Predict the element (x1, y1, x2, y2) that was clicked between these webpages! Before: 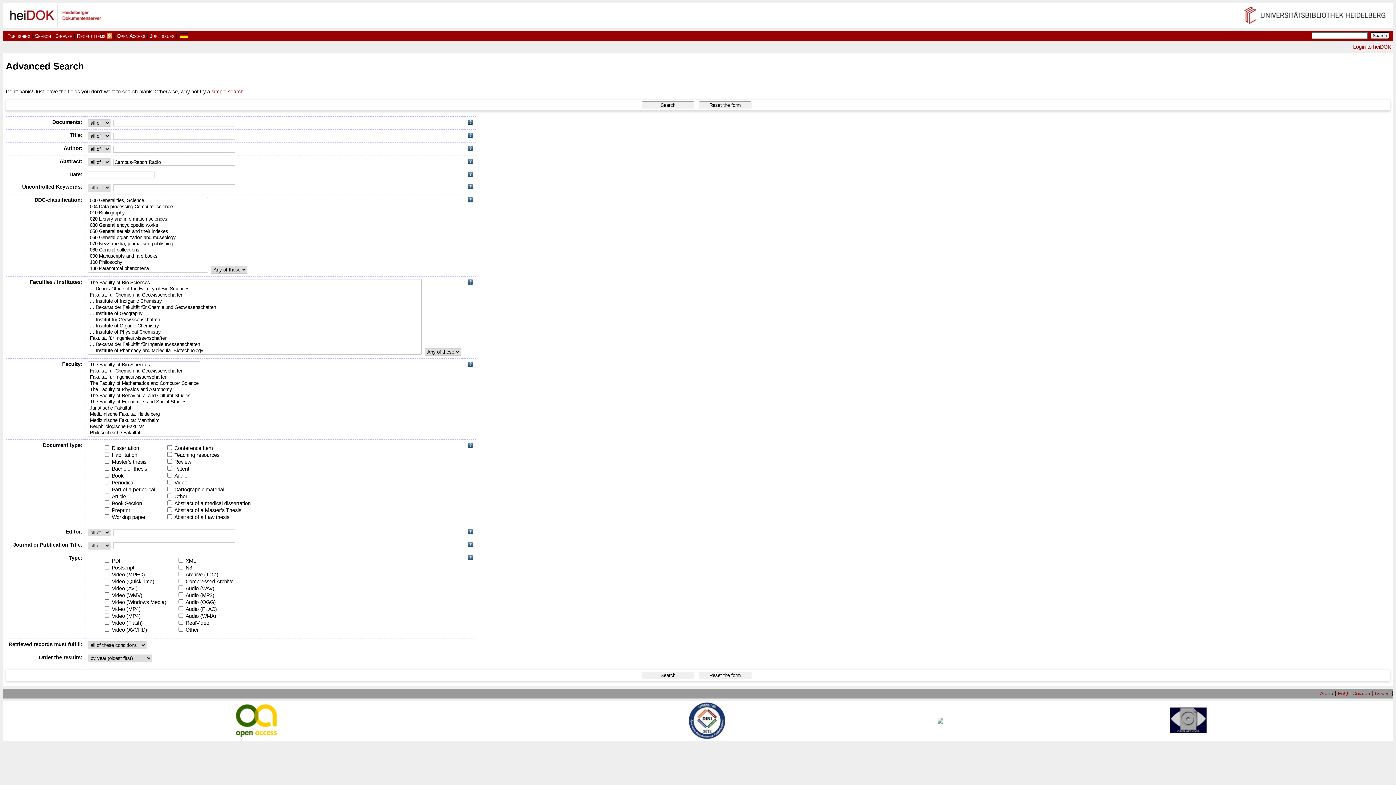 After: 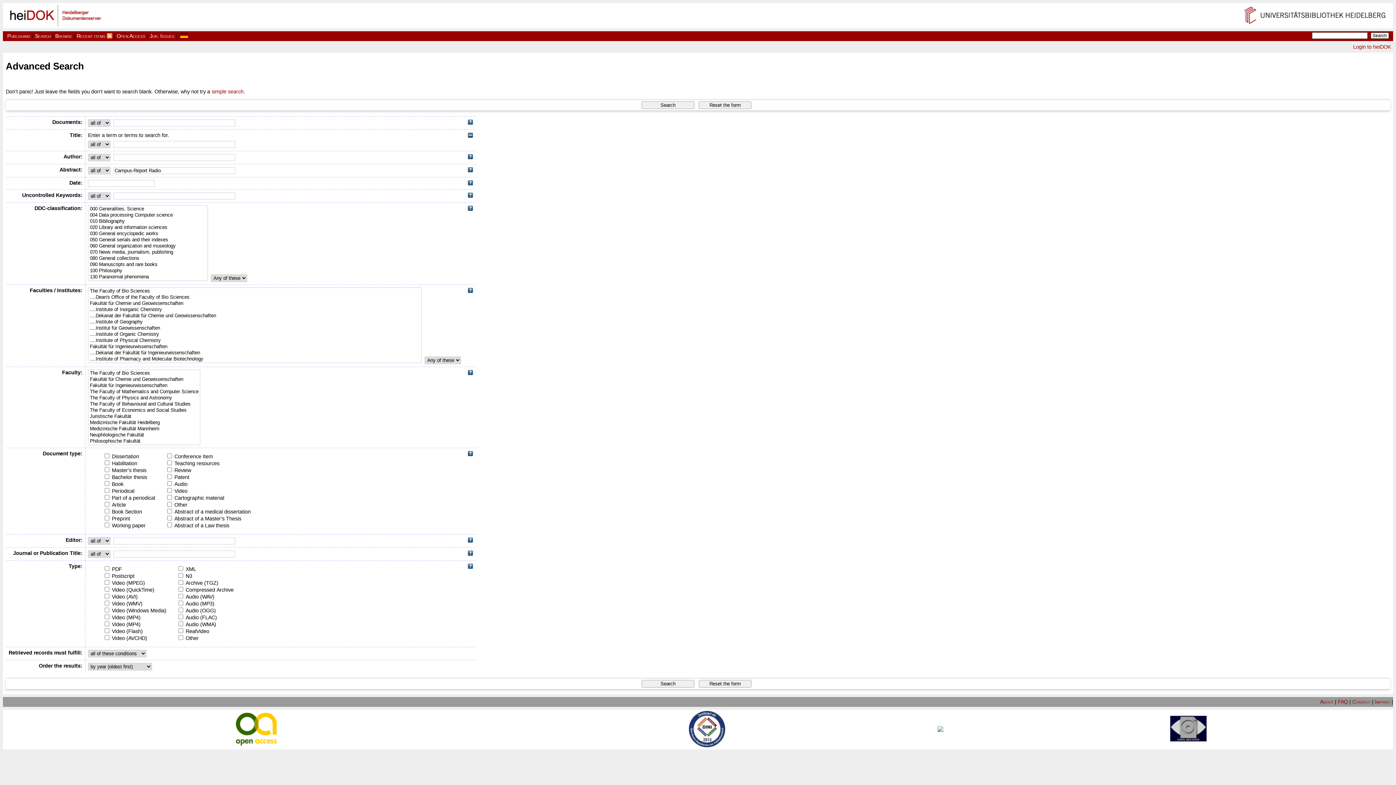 Action: bbox: (468, 132, 473, 138)